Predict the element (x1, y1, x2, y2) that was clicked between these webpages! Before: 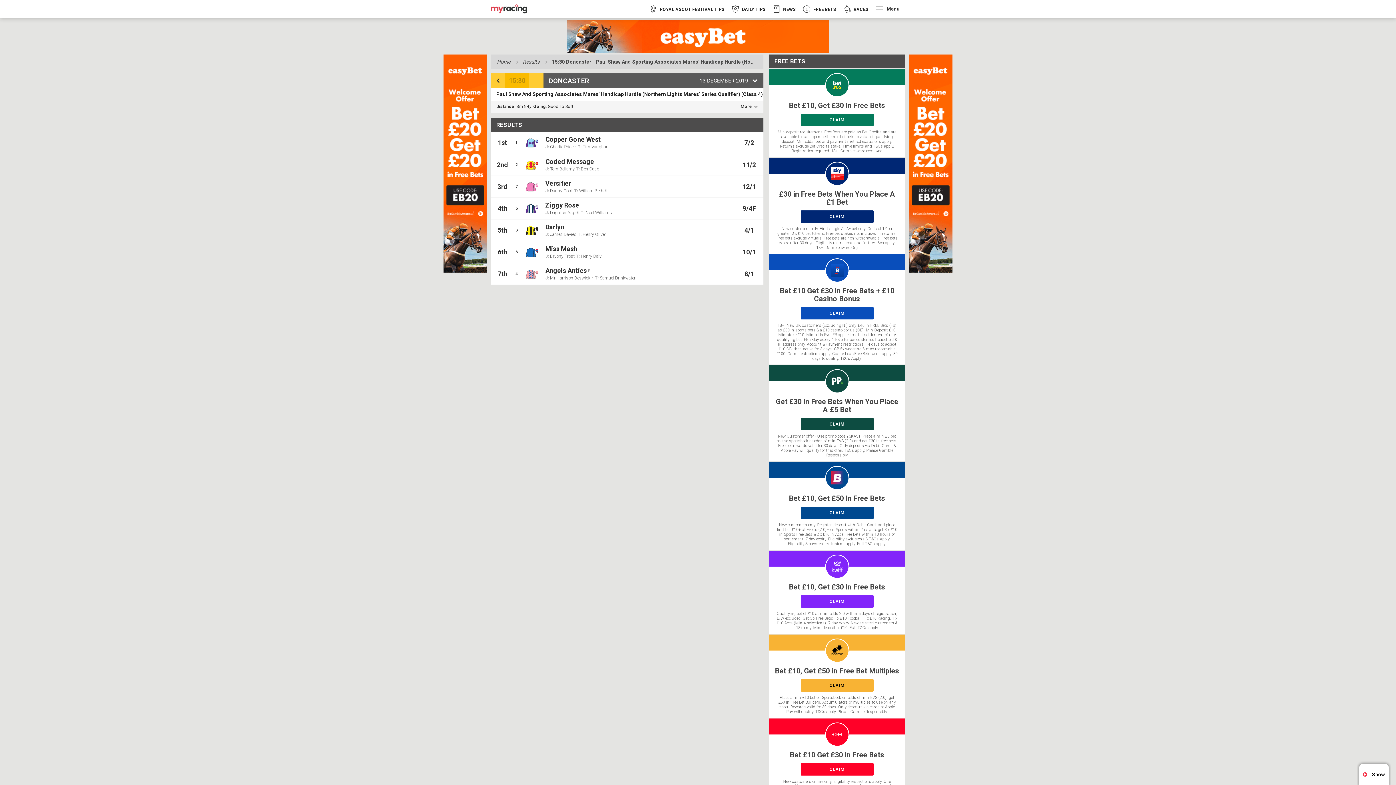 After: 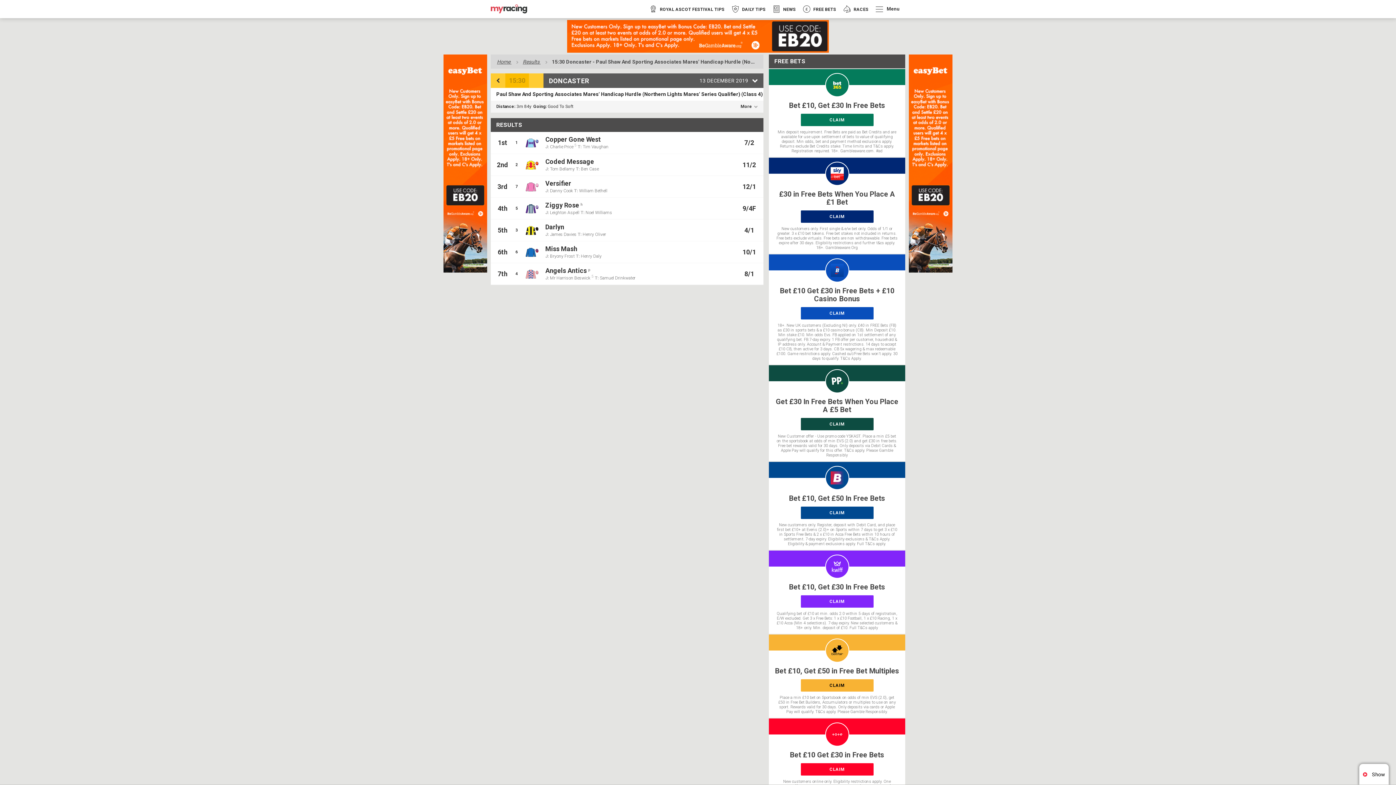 Action: label: Bet £10, Get £30 In Free Bets
CLAIM
Qualifying bet of £10 at min. odds 2.0 within 5 days of registration, E/W excluded. Get 3 x Free Bets: 1 x £10 Football, 1 x £10 Racing, 1 x £10 Acca (Min 4 selections). 7-day expiry. New selected customers & 18+ only. Min. deposit of £10. Full T&Cs apply bbox: (769, 550, 905, 634)